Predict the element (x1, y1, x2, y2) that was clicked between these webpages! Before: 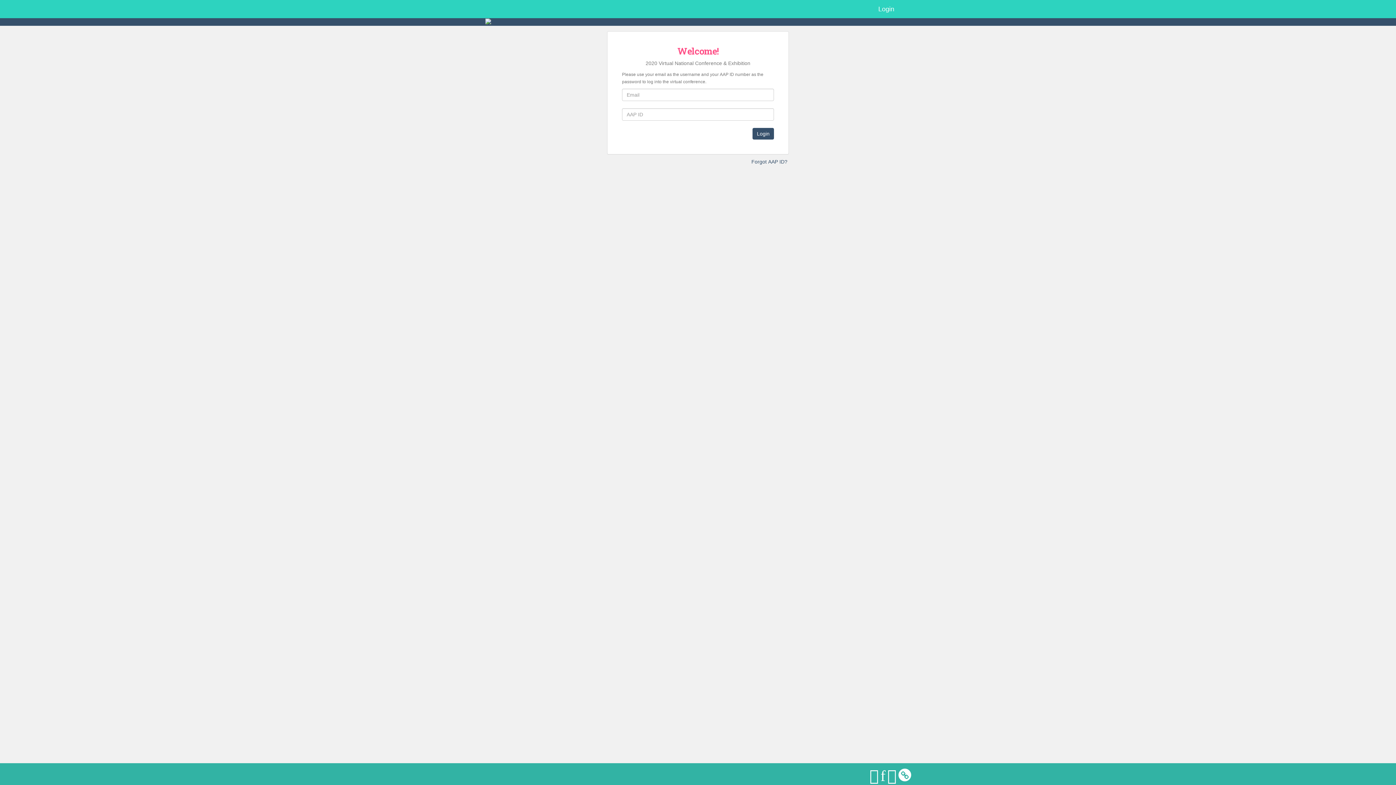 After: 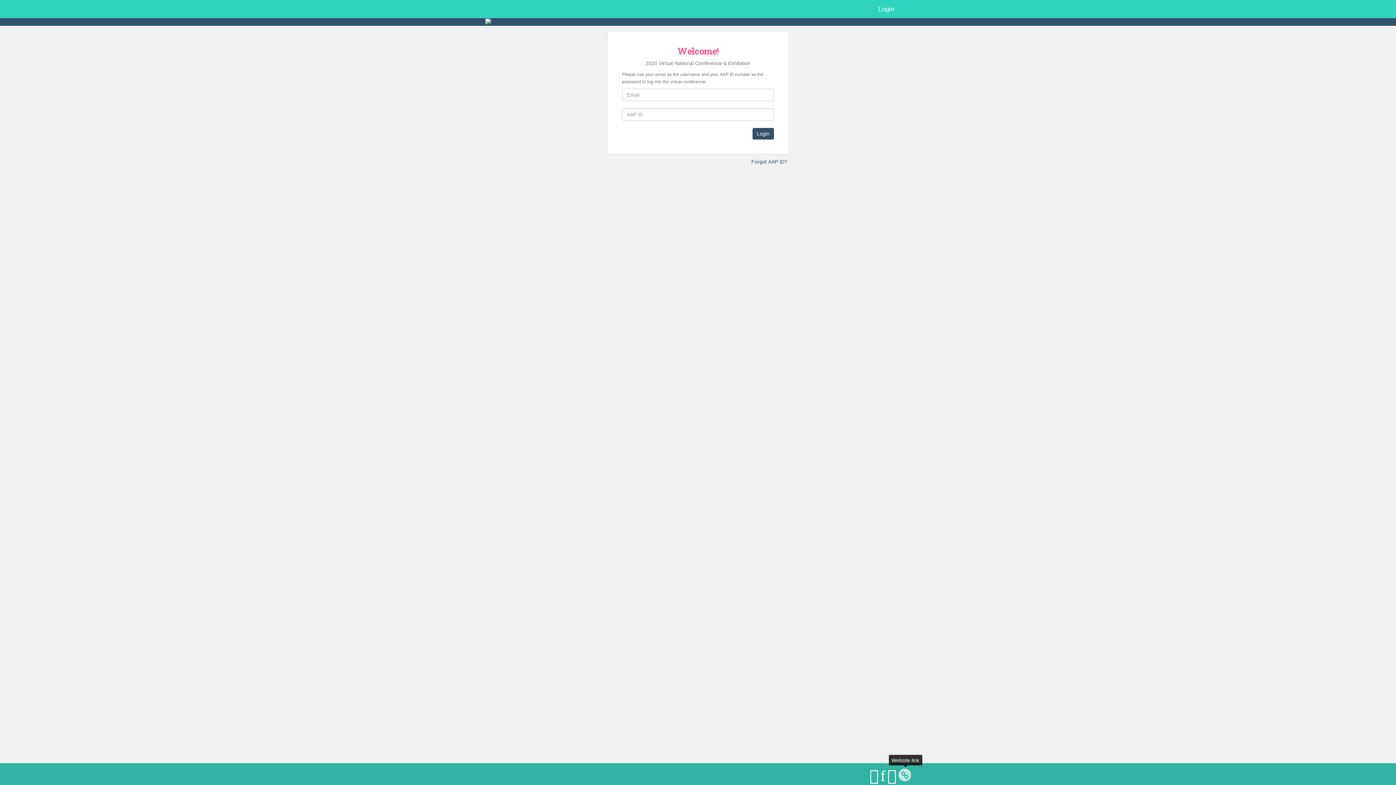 Action: bbox: (898, 767, 912, 784)